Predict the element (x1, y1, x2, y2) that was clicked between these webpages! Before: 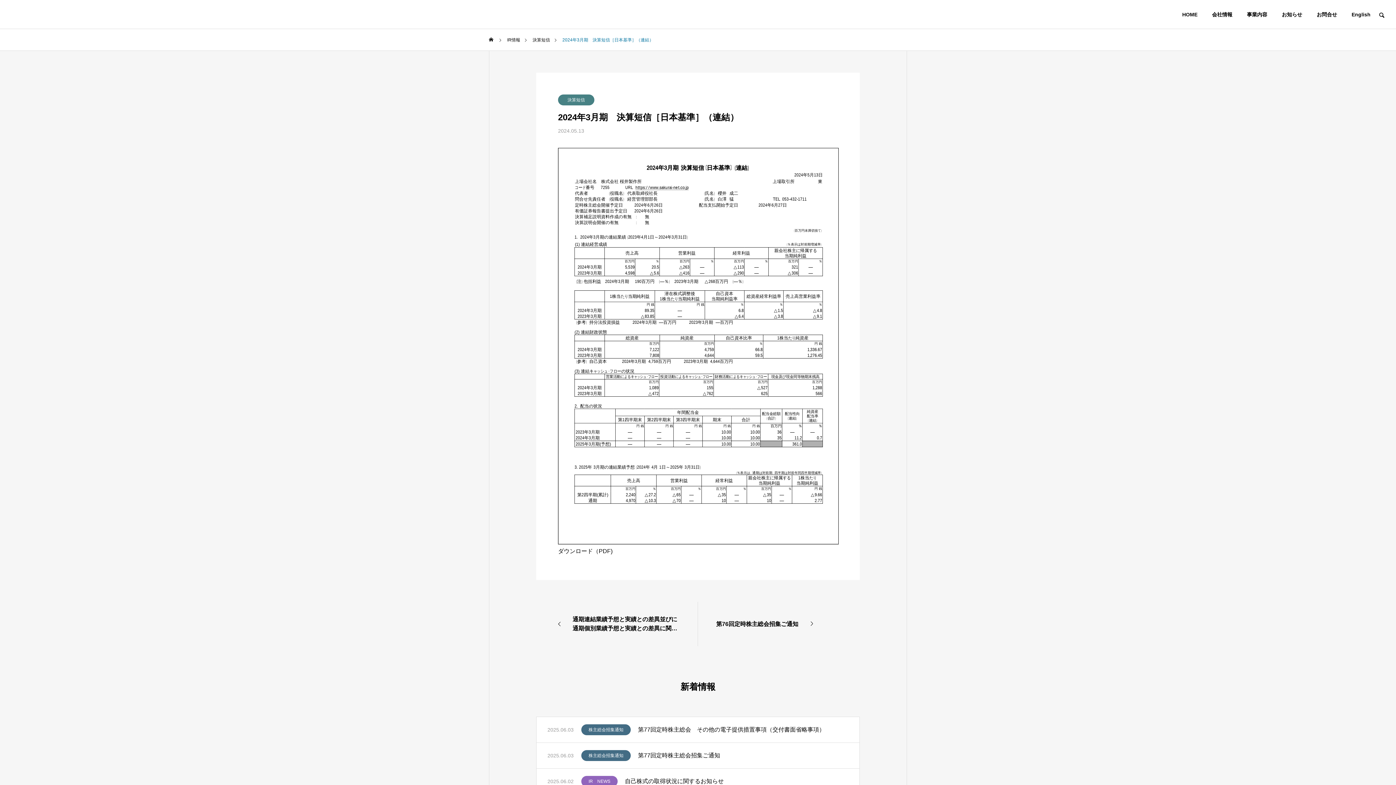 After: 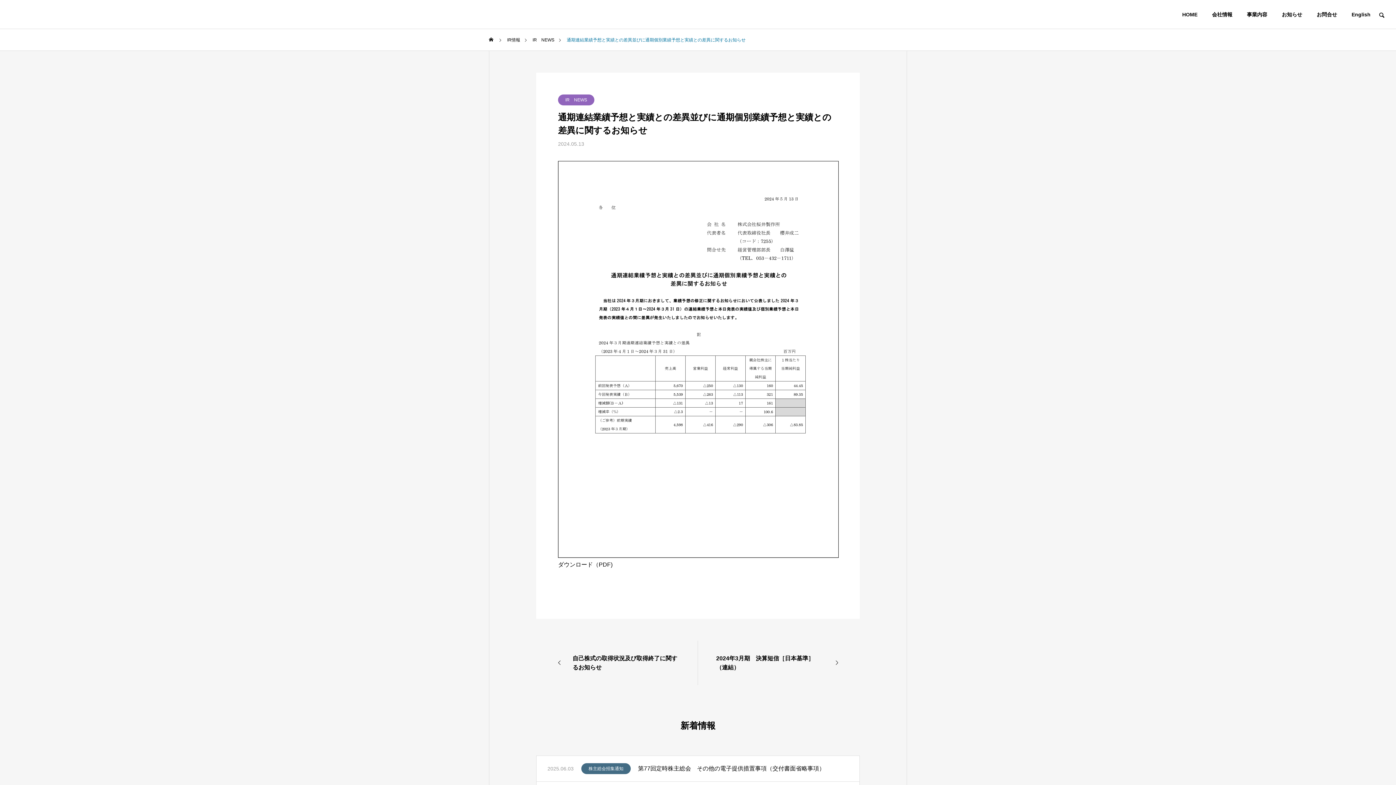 Action: label: 通期連結業績予想と実績との差異並びに通期個別業績予想と実績との差異に関するお知らせ bbox: (536, 602, 697, 646)